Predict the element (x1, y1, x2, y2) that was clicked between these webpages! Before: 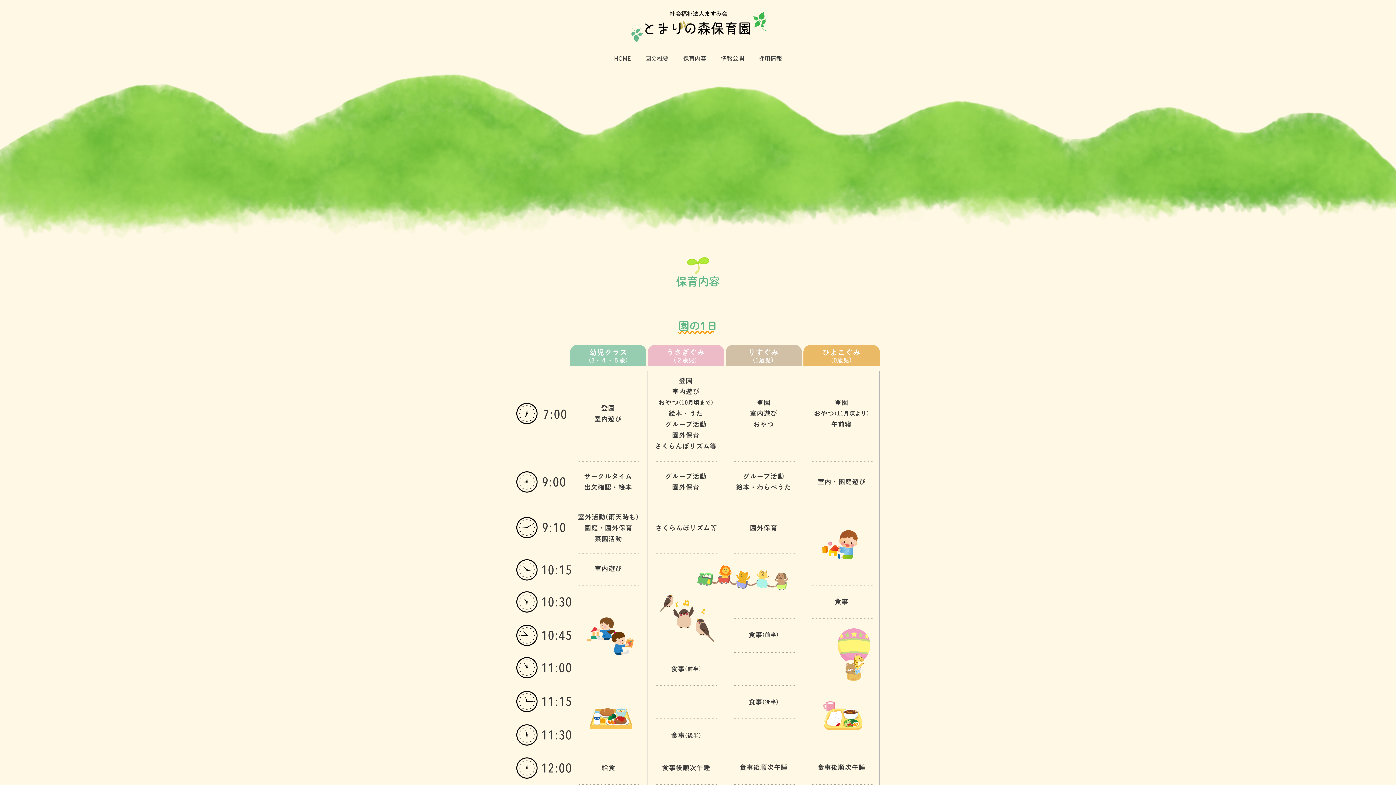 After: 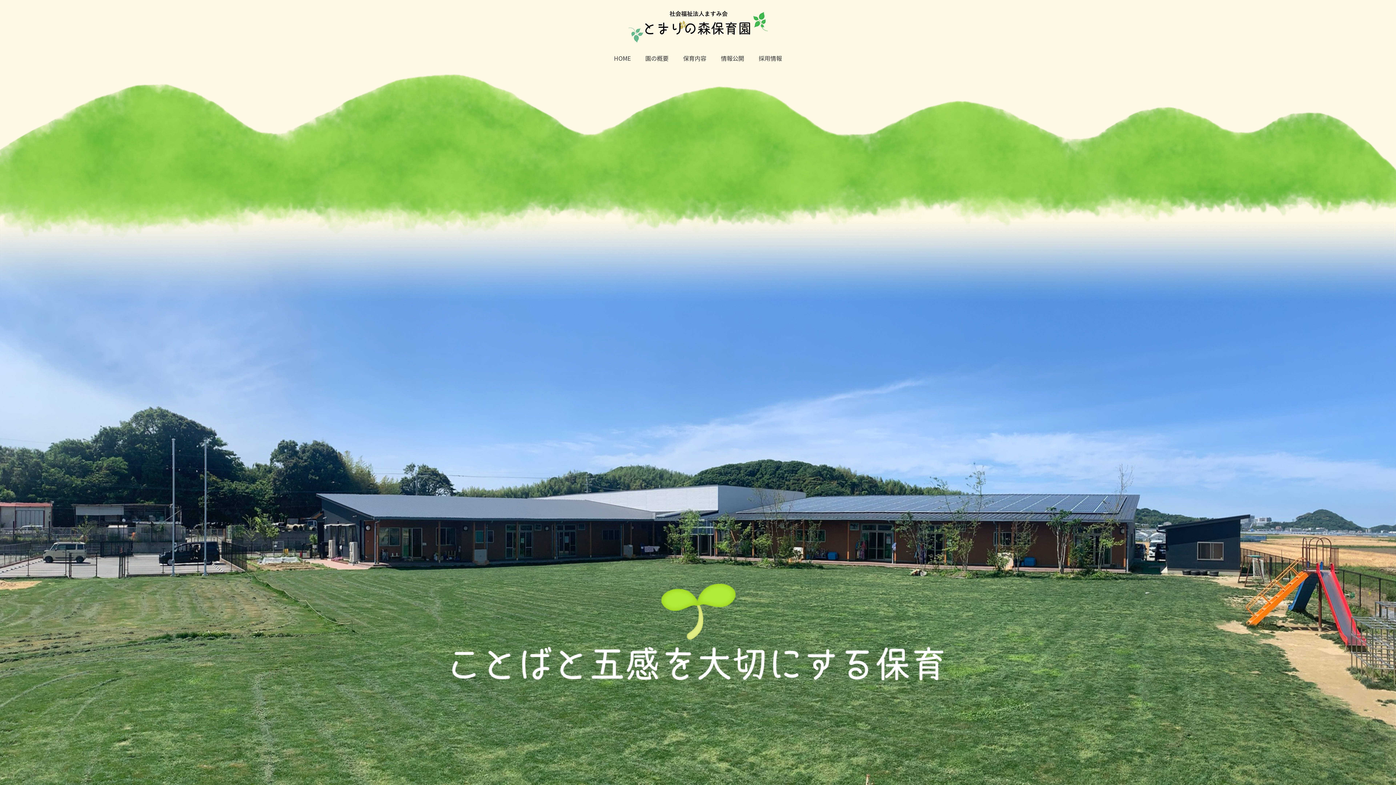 Action: label: HOME bbox: (614, 53, 630, 62)